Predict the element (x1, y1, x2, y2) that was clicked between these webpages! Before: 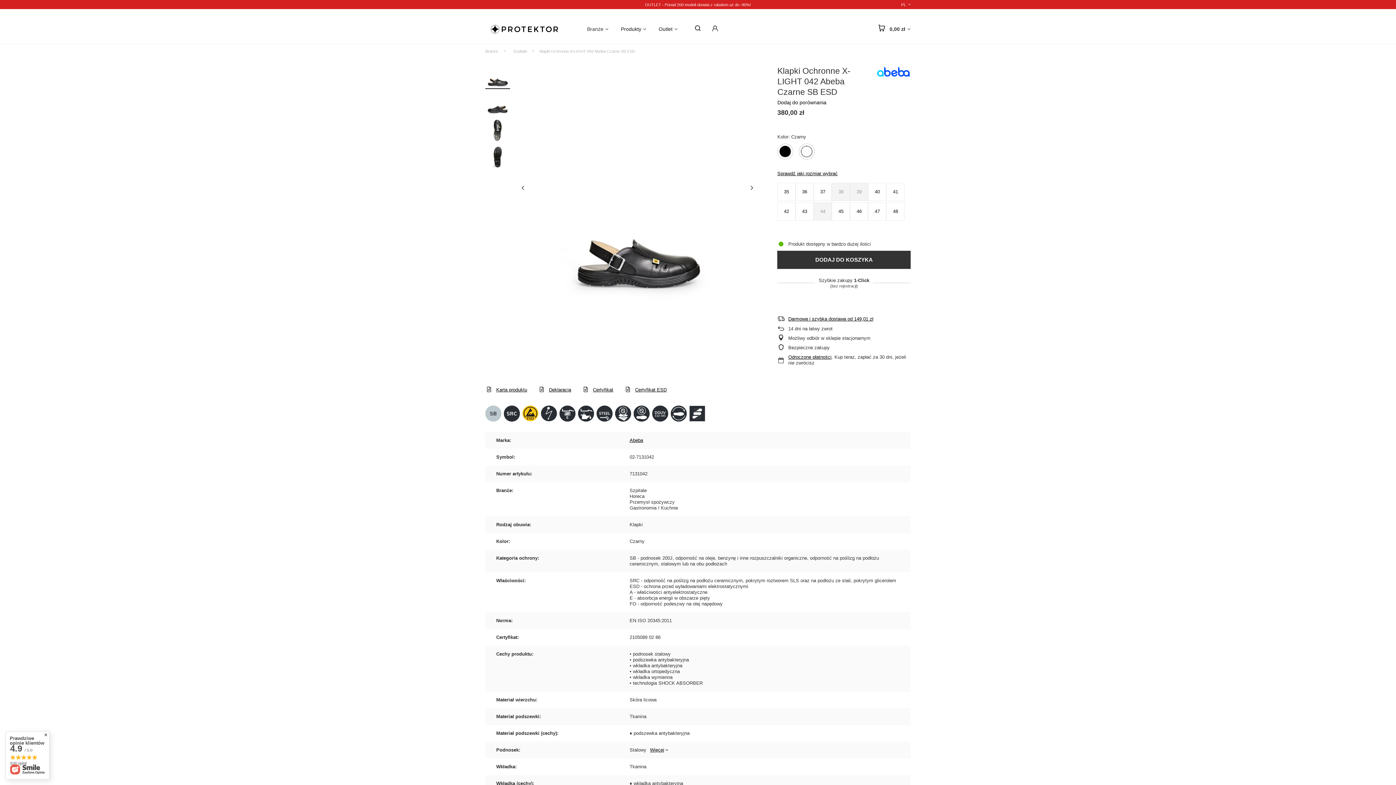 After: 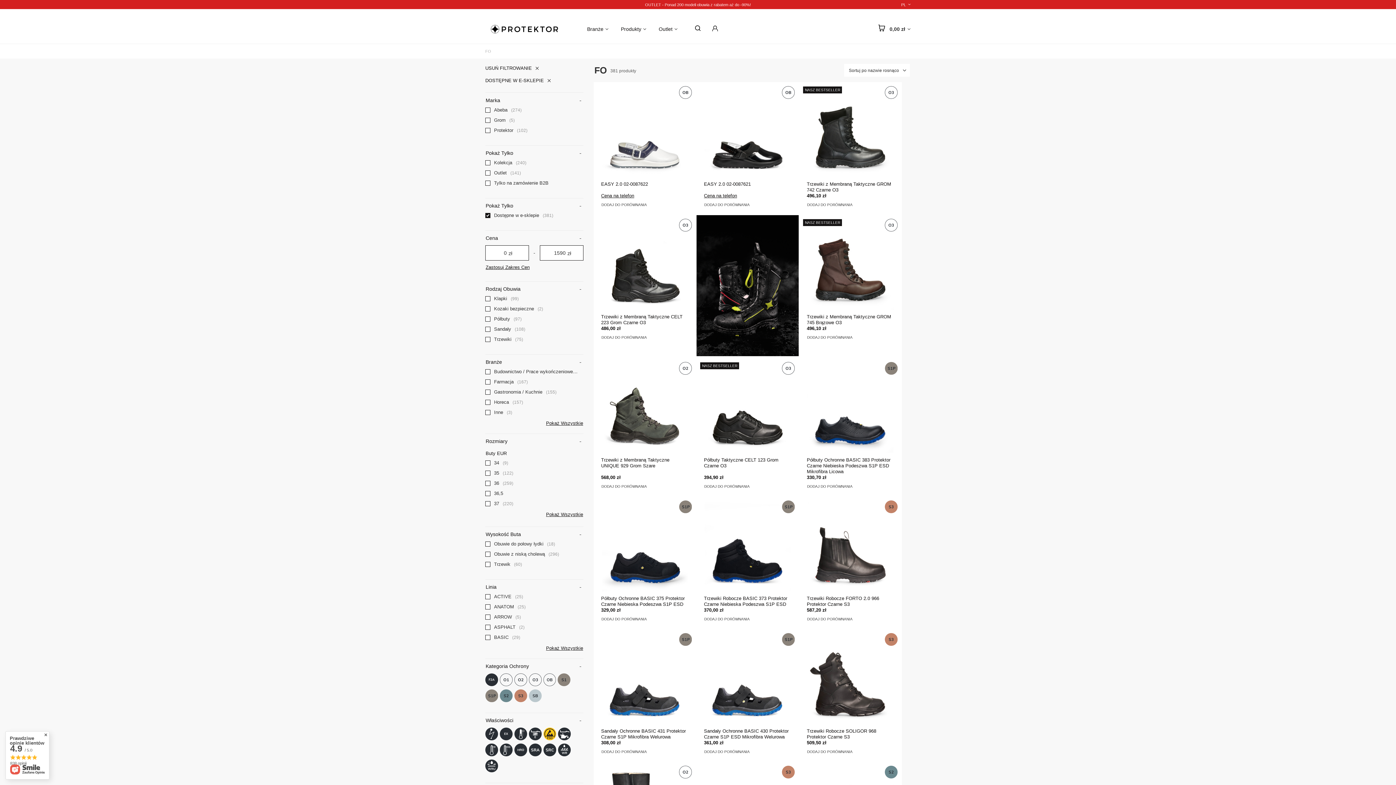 Action: bbox: (578, 403, 594, 424)